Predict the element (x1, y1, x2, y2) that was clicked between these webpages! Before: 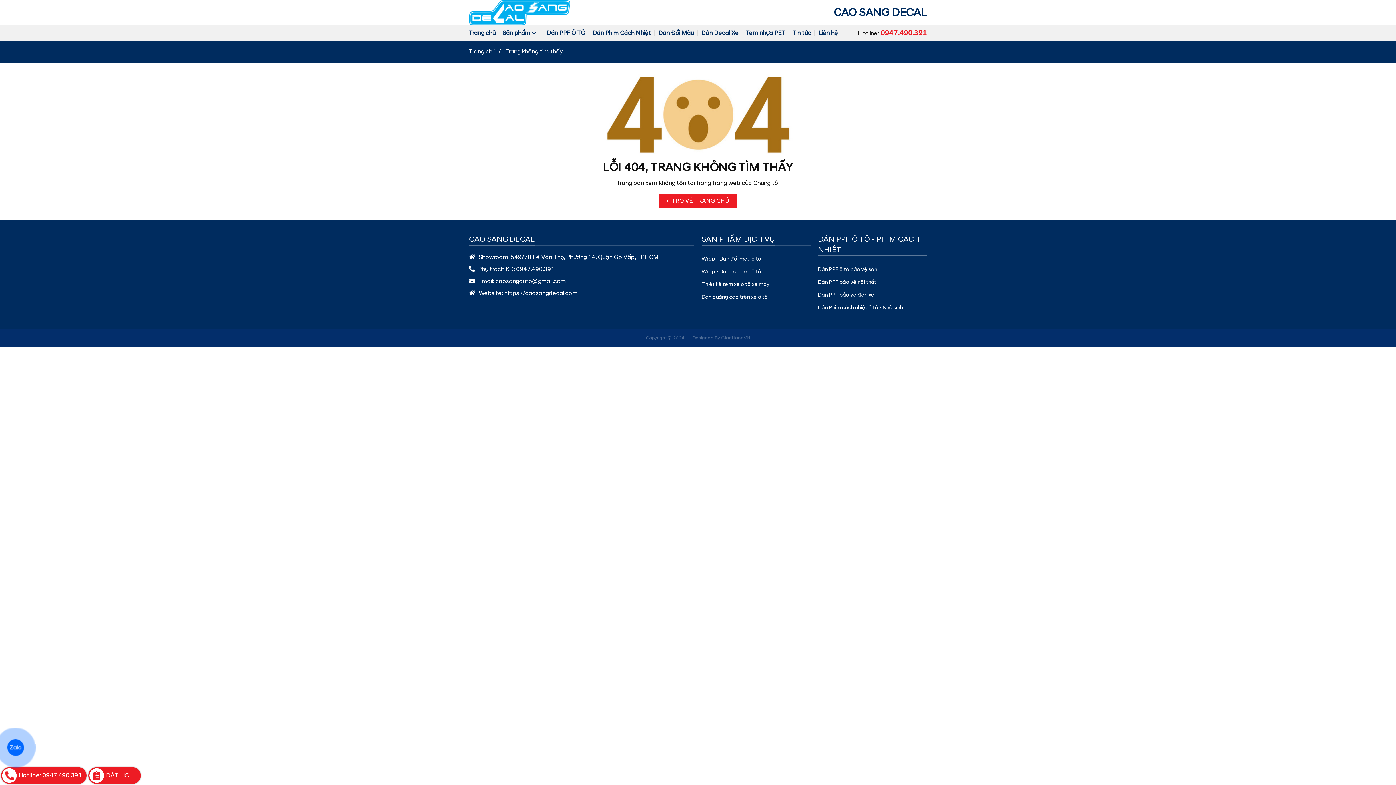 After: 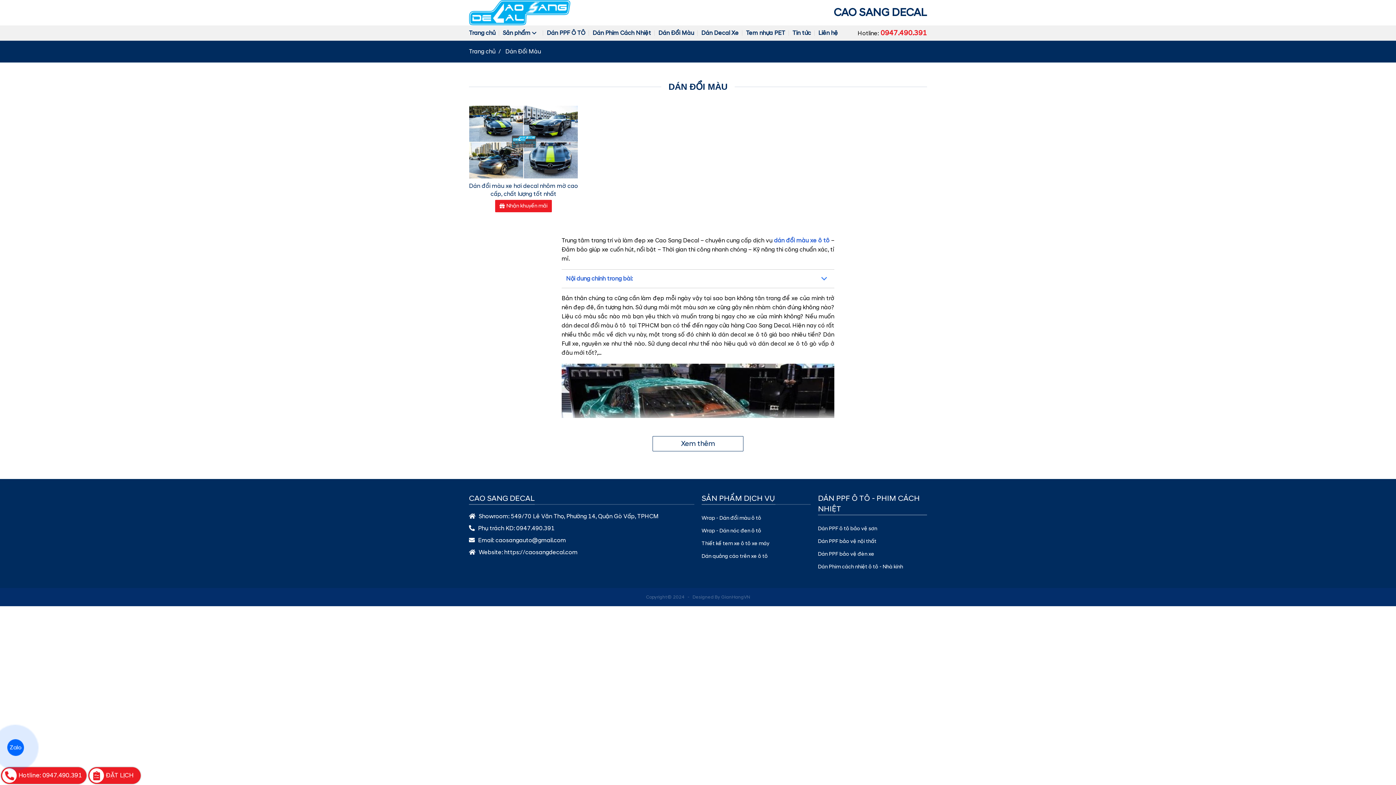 Action: bbox: (658, 25, 694, 40) label: Dán Đổi Màu